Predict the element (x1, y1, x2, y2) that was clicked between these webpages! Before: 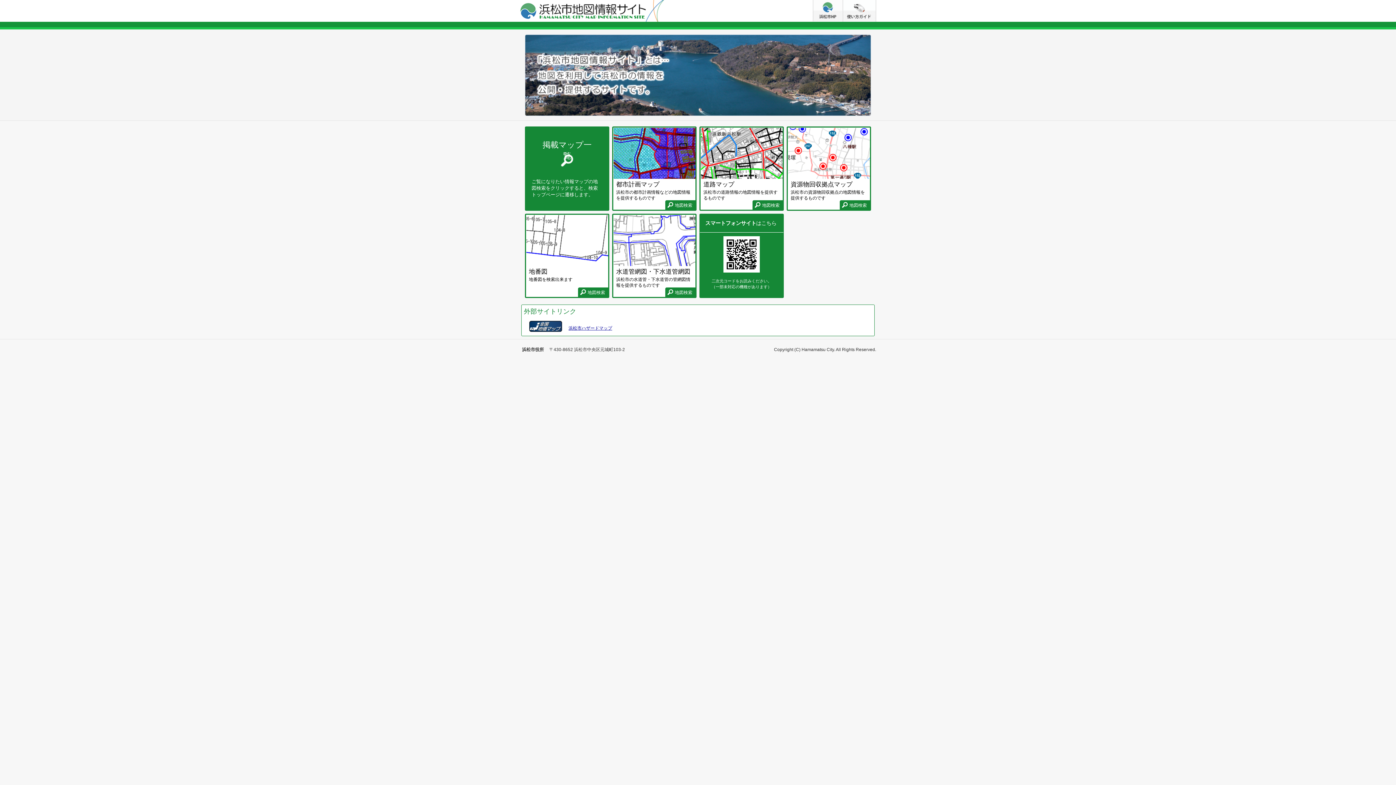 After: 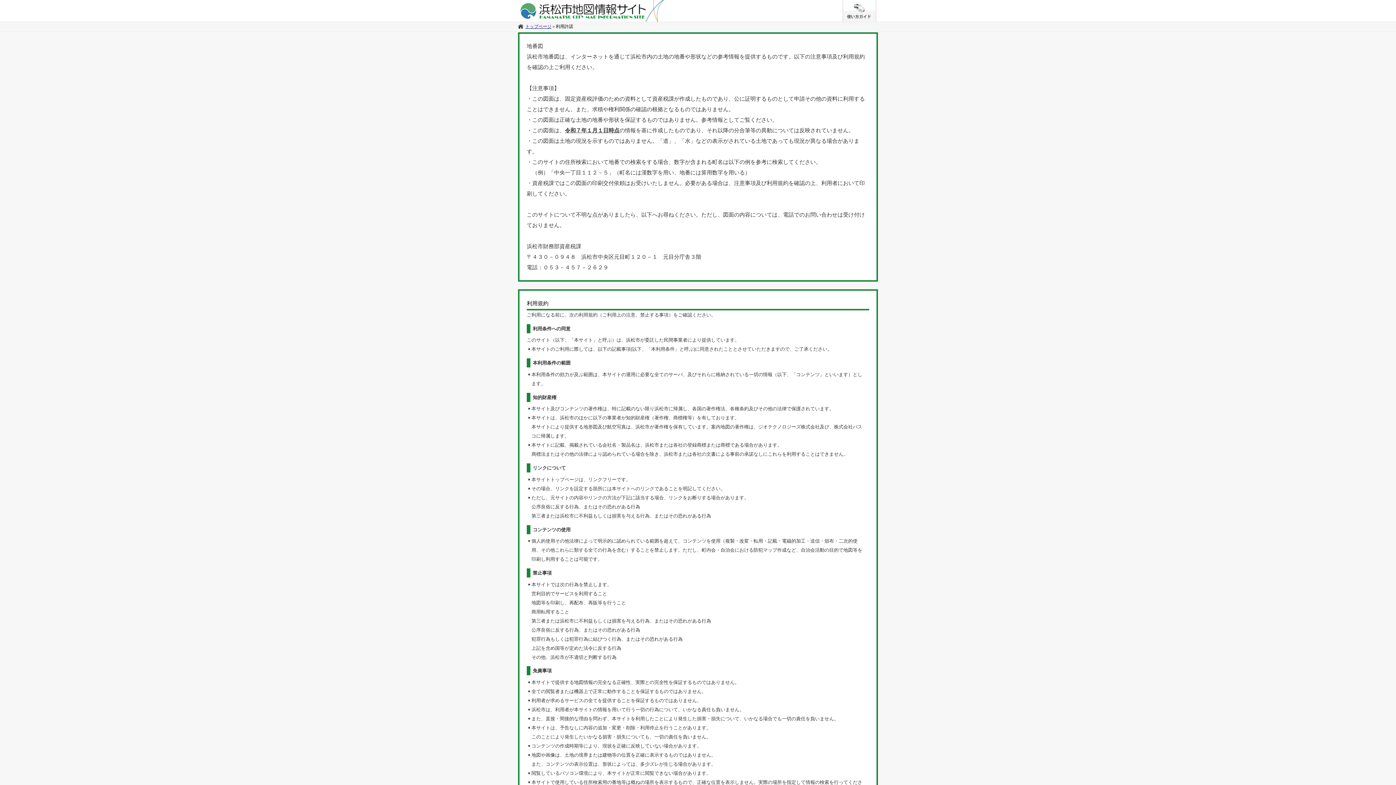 Action: bbox: (526, 214, 608, 297) label: 地番図

地番図を検索出来ます

地番図画面
地図検索